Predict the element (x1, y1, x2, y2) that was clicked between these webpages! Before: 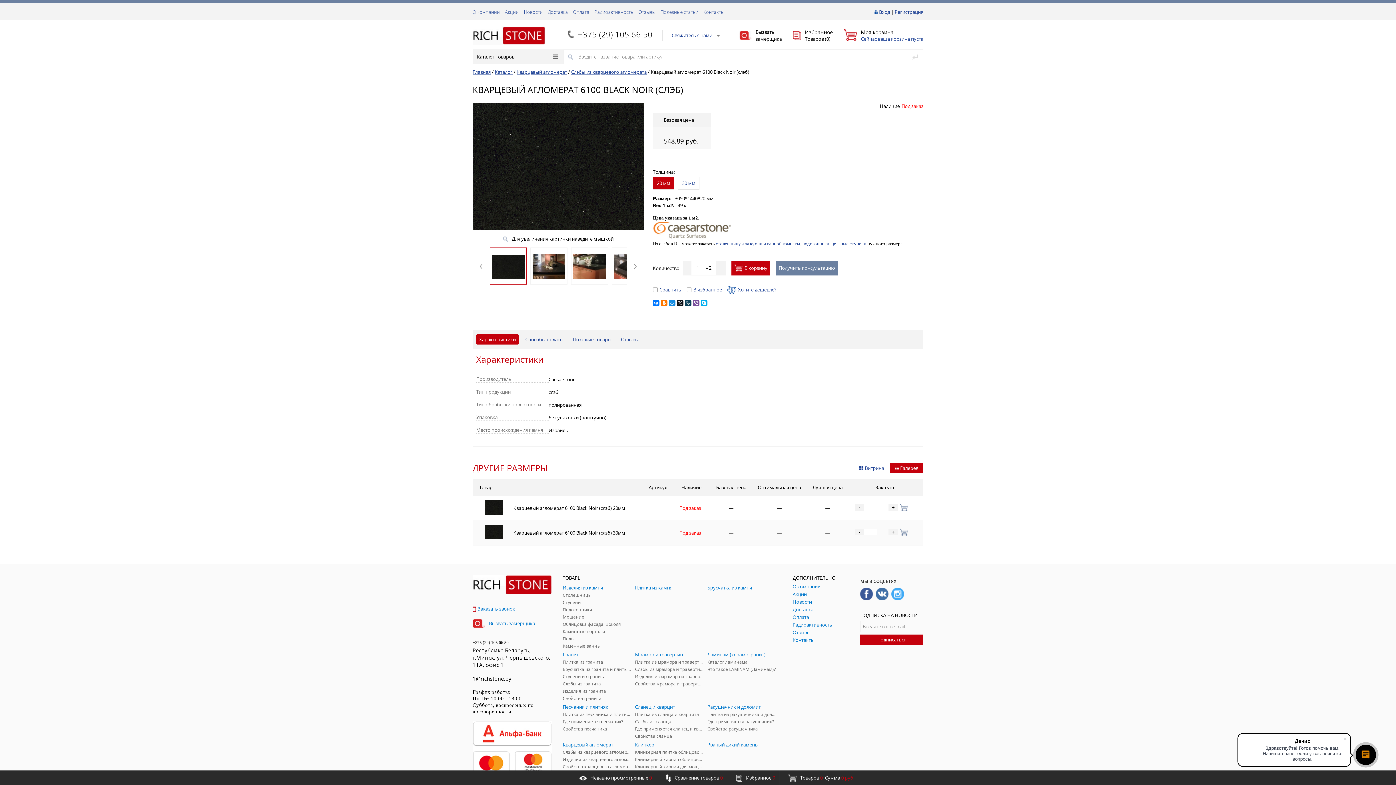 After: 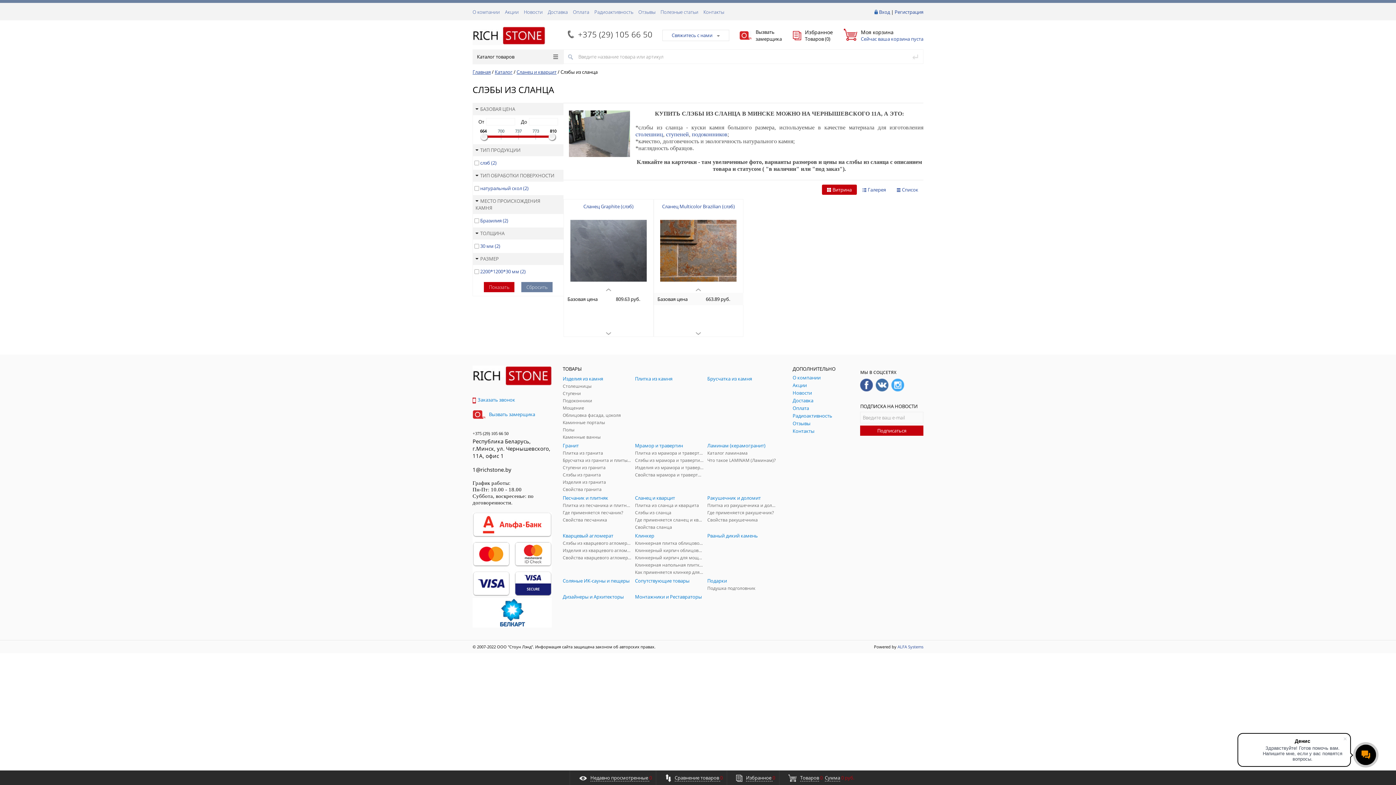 Action: label: Слэбы из сланца bbox: (635, 718, 703, 724)